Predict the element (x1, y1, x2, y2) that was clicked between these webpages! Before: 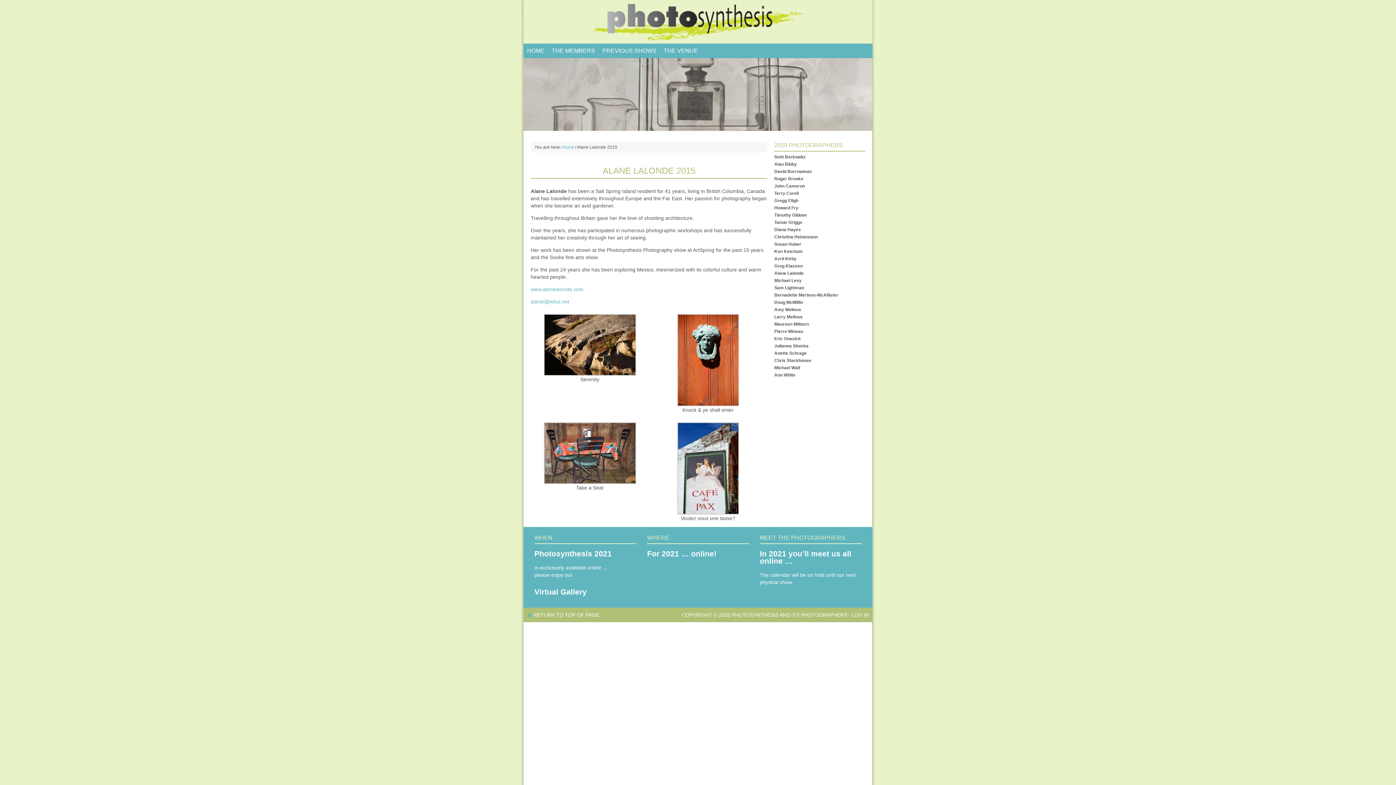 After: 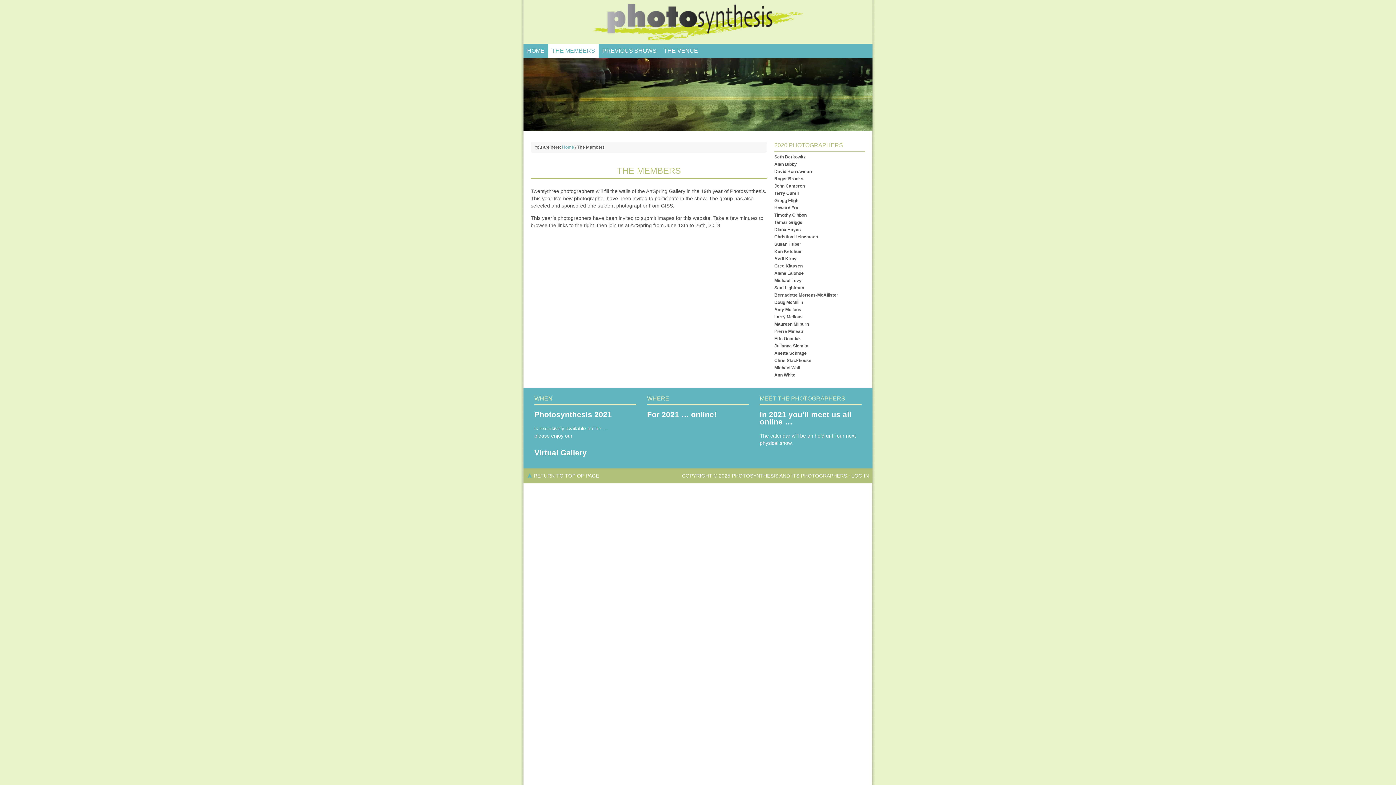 Action: bbox: (548, 43, 598, 58) label: THE MEMBERS